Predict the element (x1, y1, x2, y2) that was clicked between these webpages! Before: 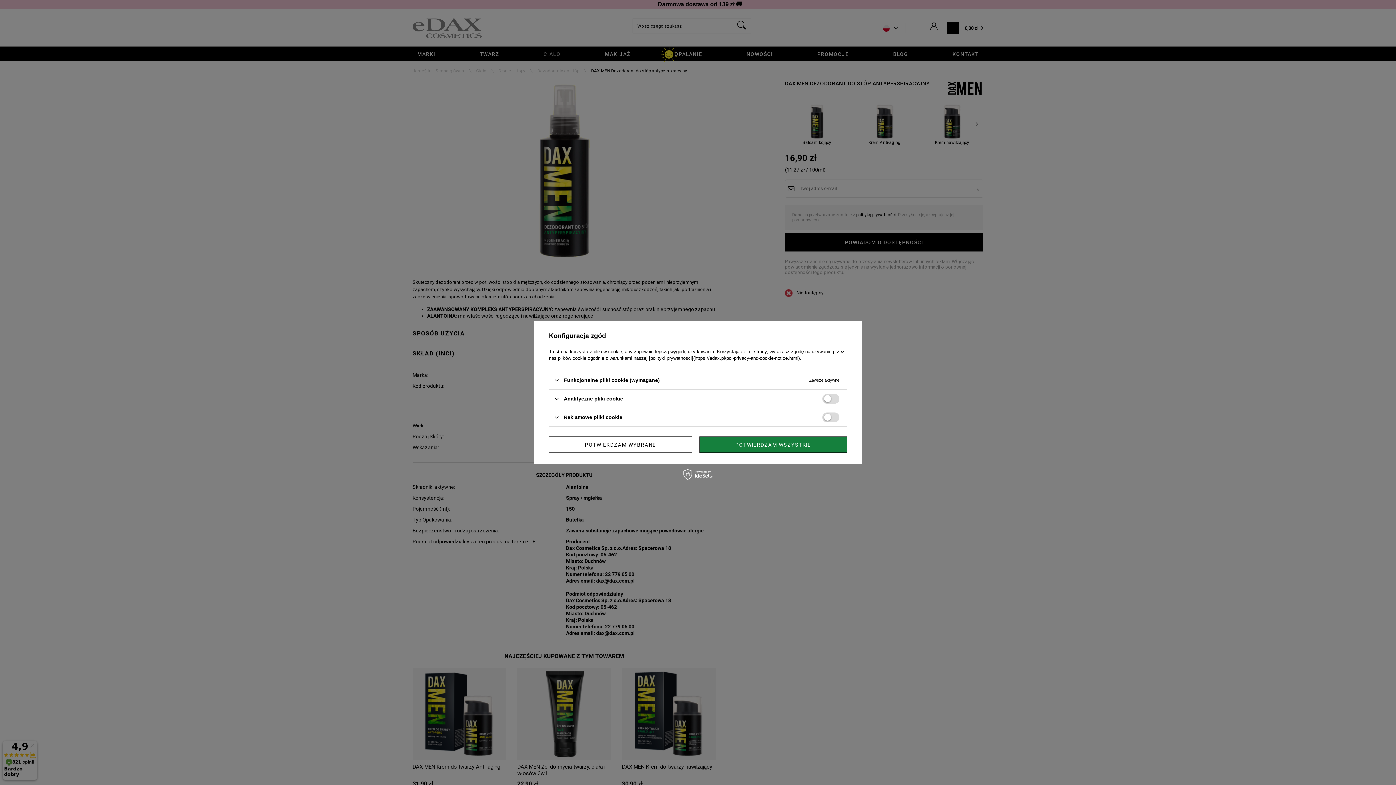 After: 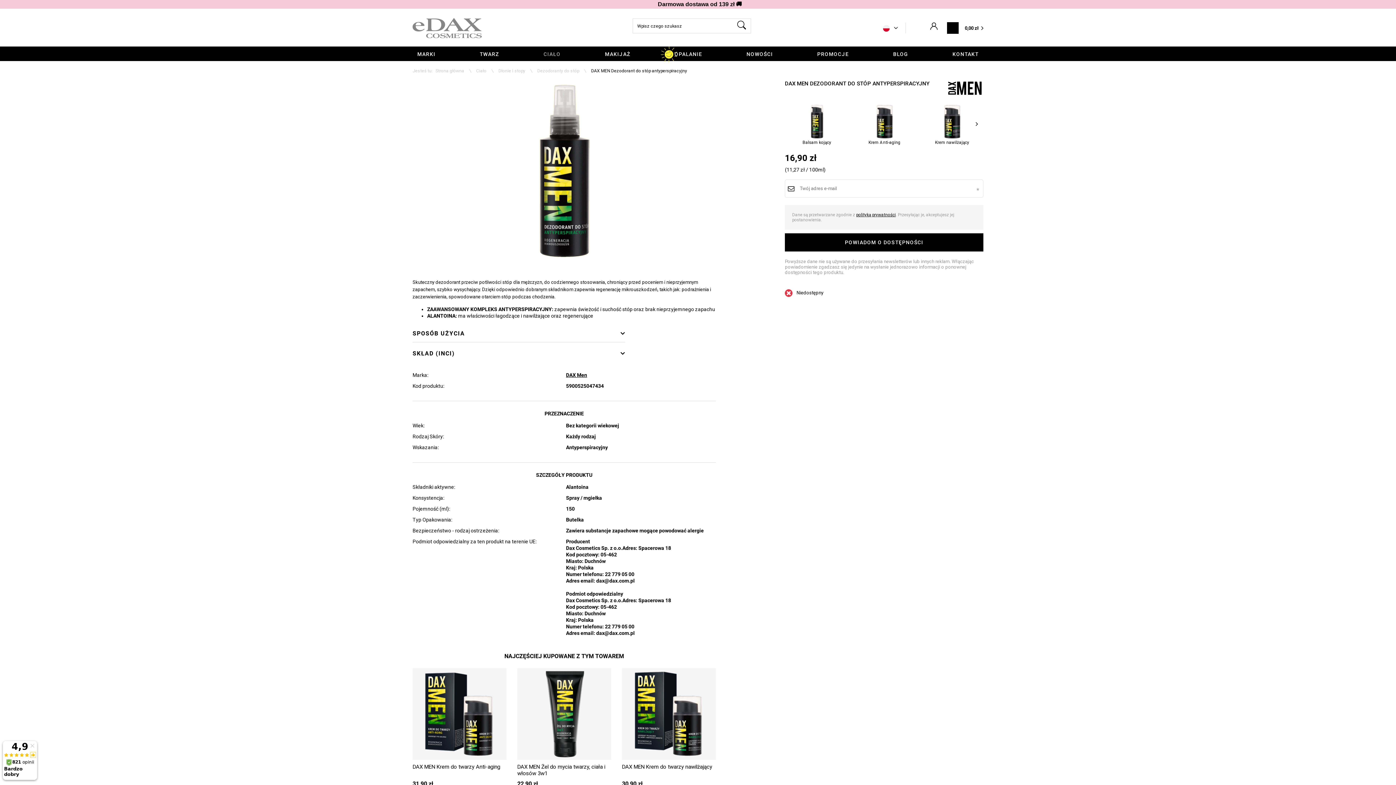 Action: bbox: (699, 436, 847, 453) label: POTWIERDZAM WSZYSTKIE